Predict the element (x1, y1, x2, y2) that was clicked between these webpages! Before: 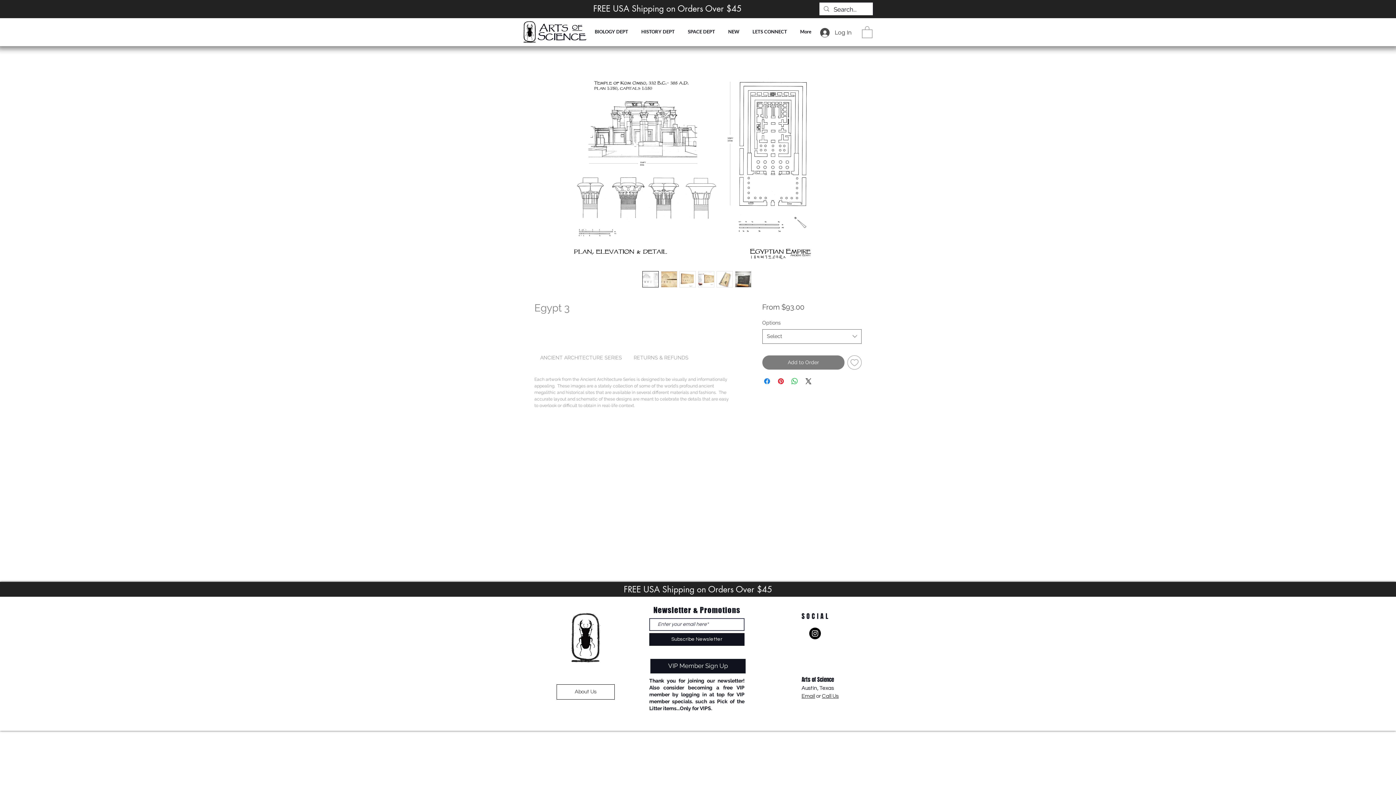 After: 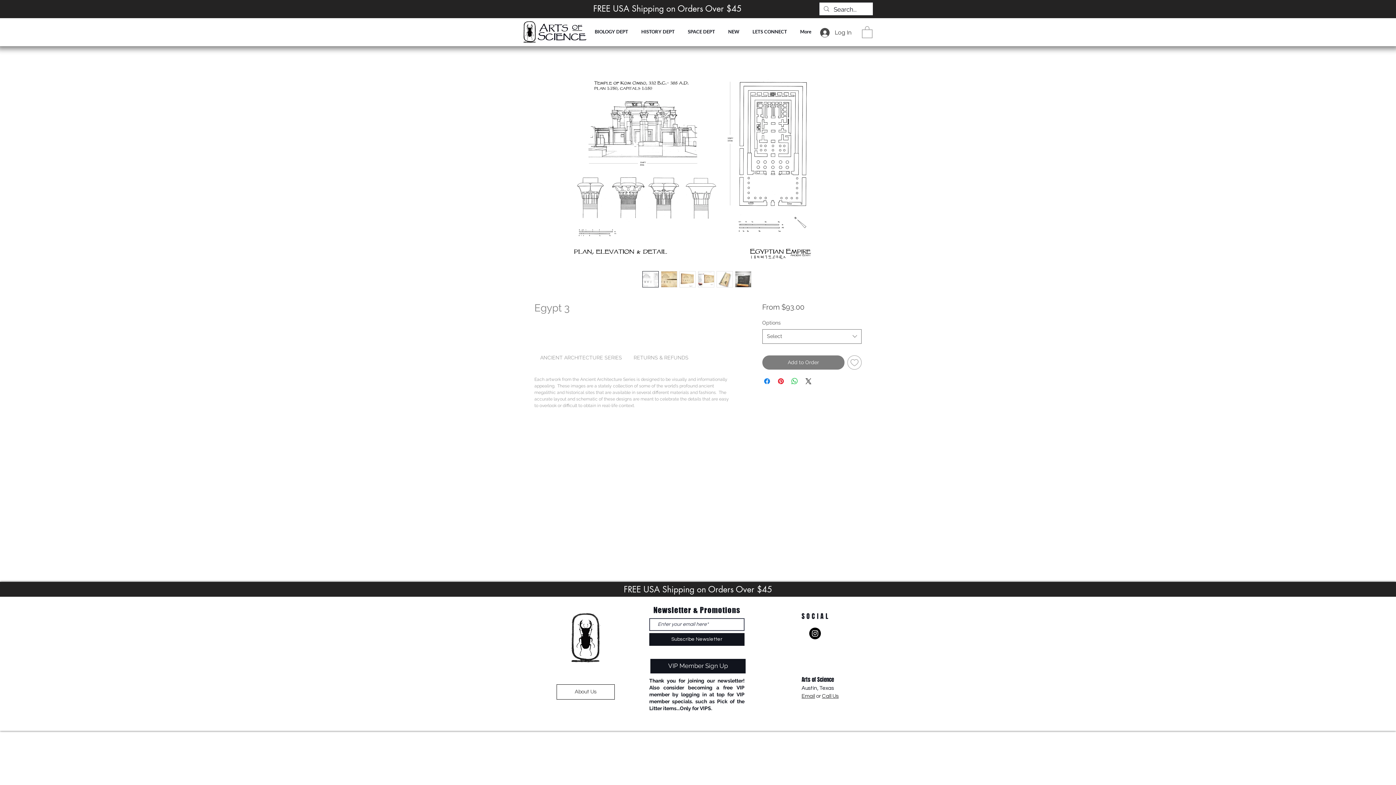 Action: bbox: (642, 271, 658, 287)